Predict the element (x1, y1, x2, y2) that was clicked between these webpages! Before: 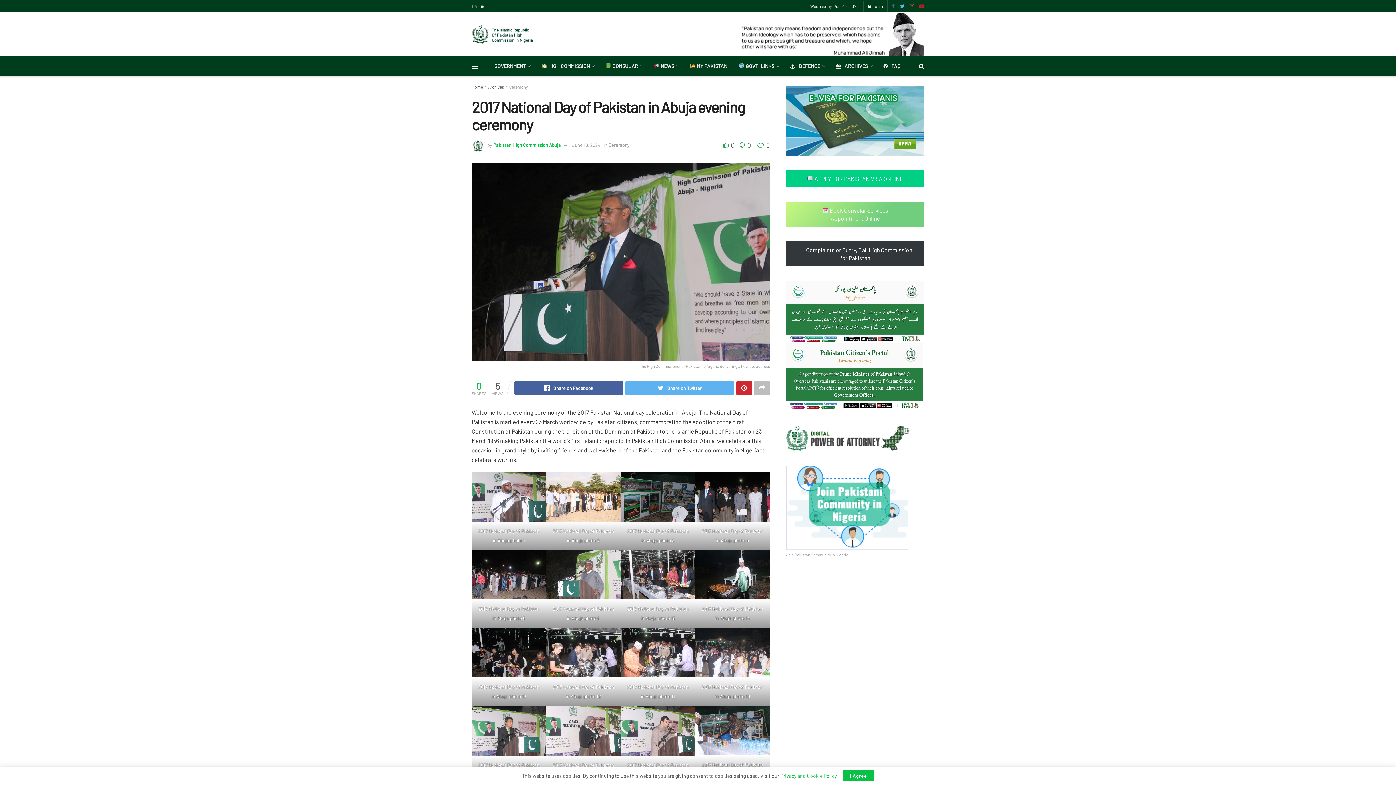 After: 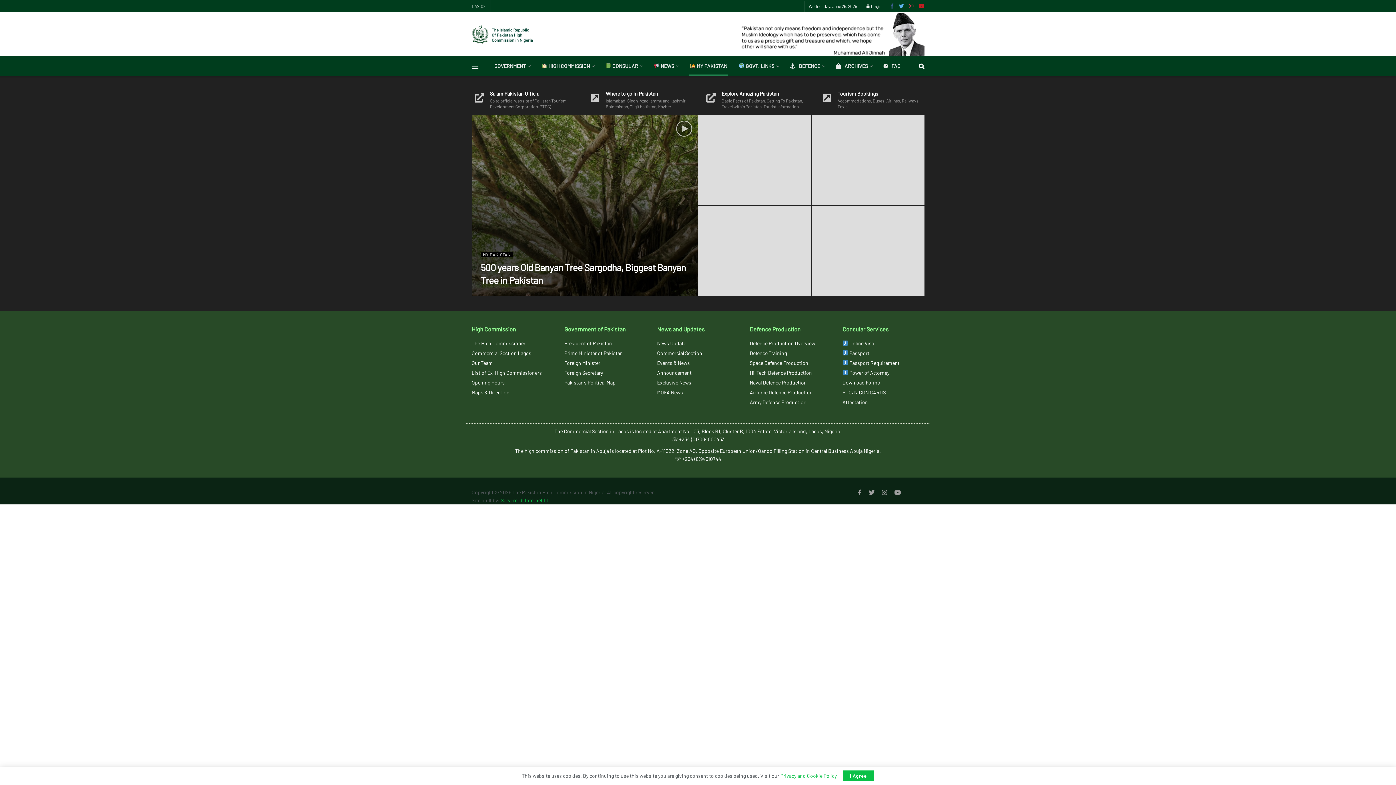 Action: bbox: (684, 56, 733, 75) label:  MY PAKISTAN